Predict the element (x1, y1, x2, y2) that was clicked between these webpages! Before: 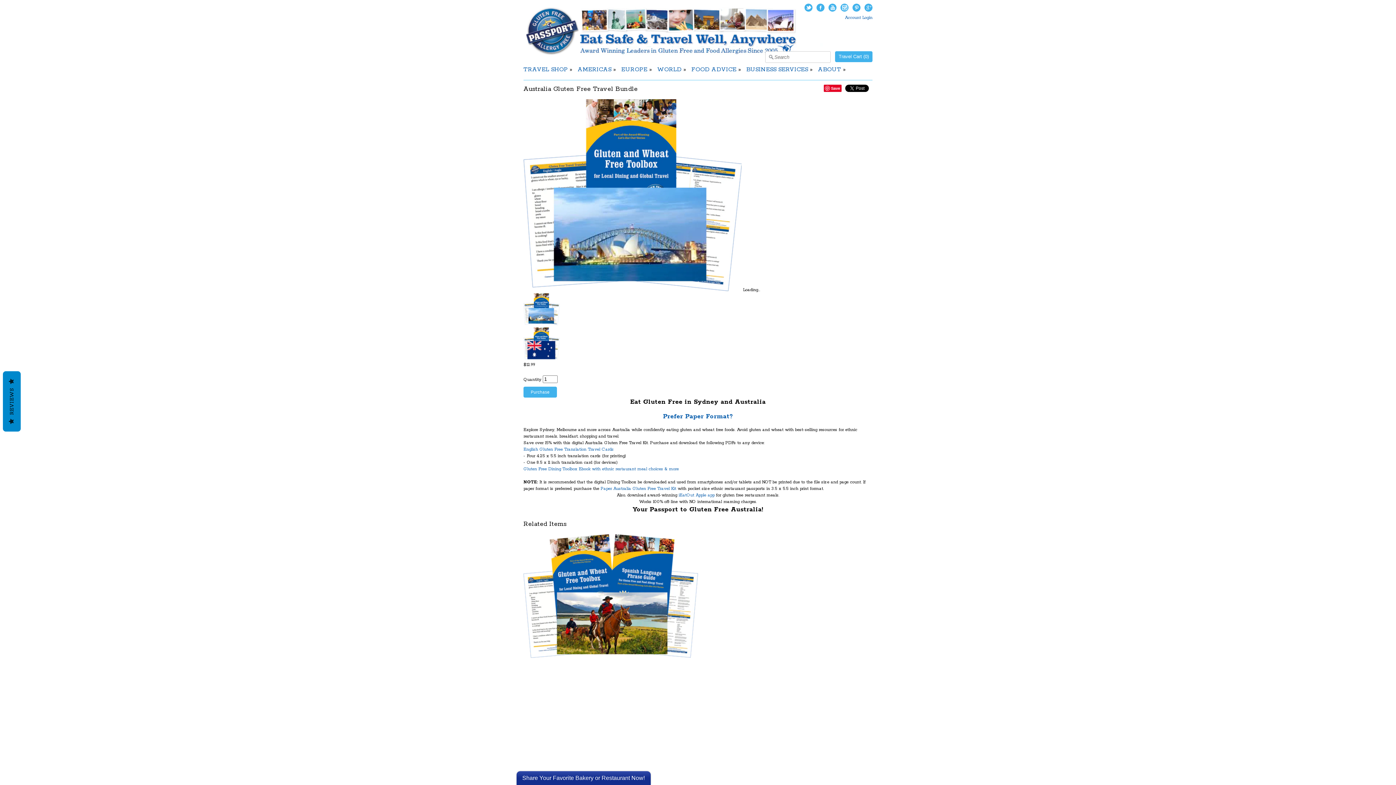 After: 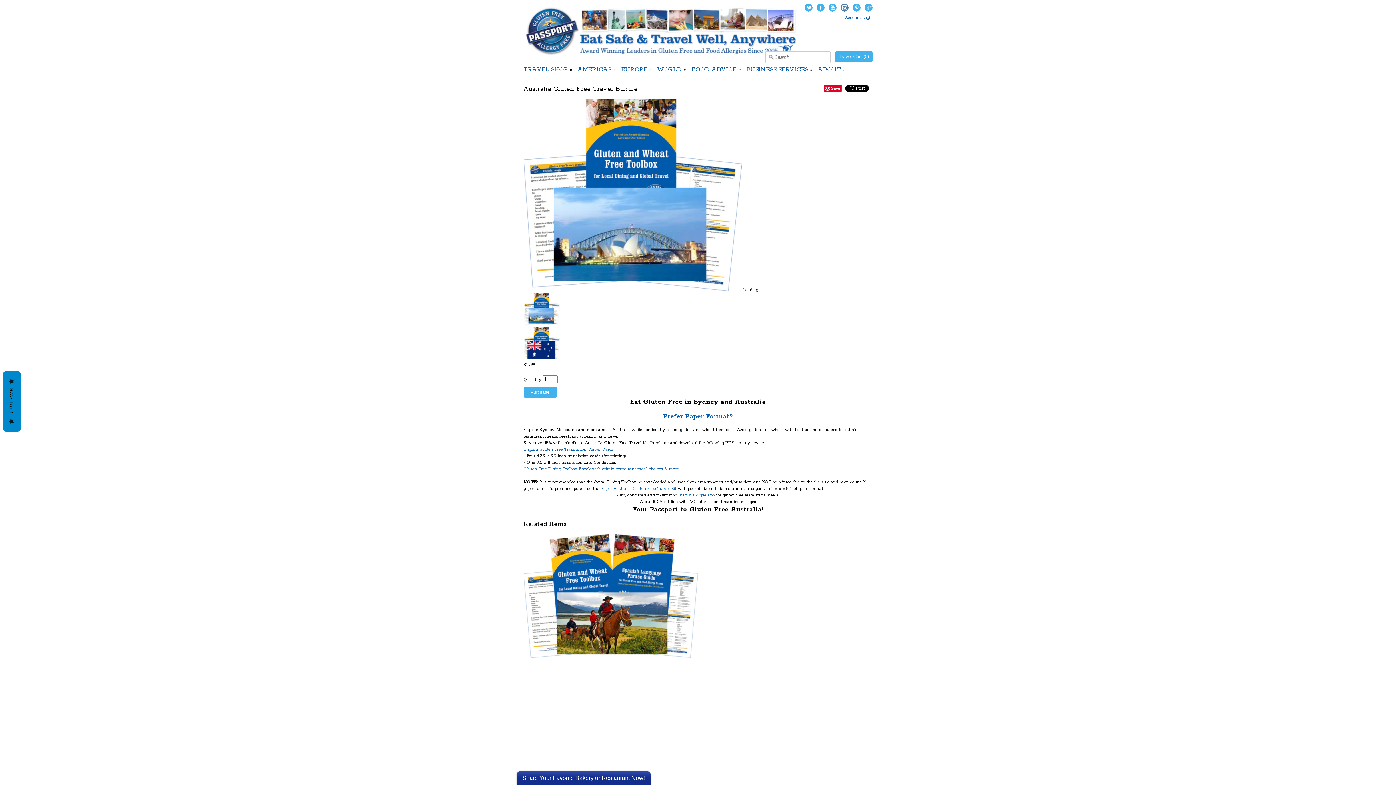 Action: bbox: (840, 3, 848, 11) label: Instagram